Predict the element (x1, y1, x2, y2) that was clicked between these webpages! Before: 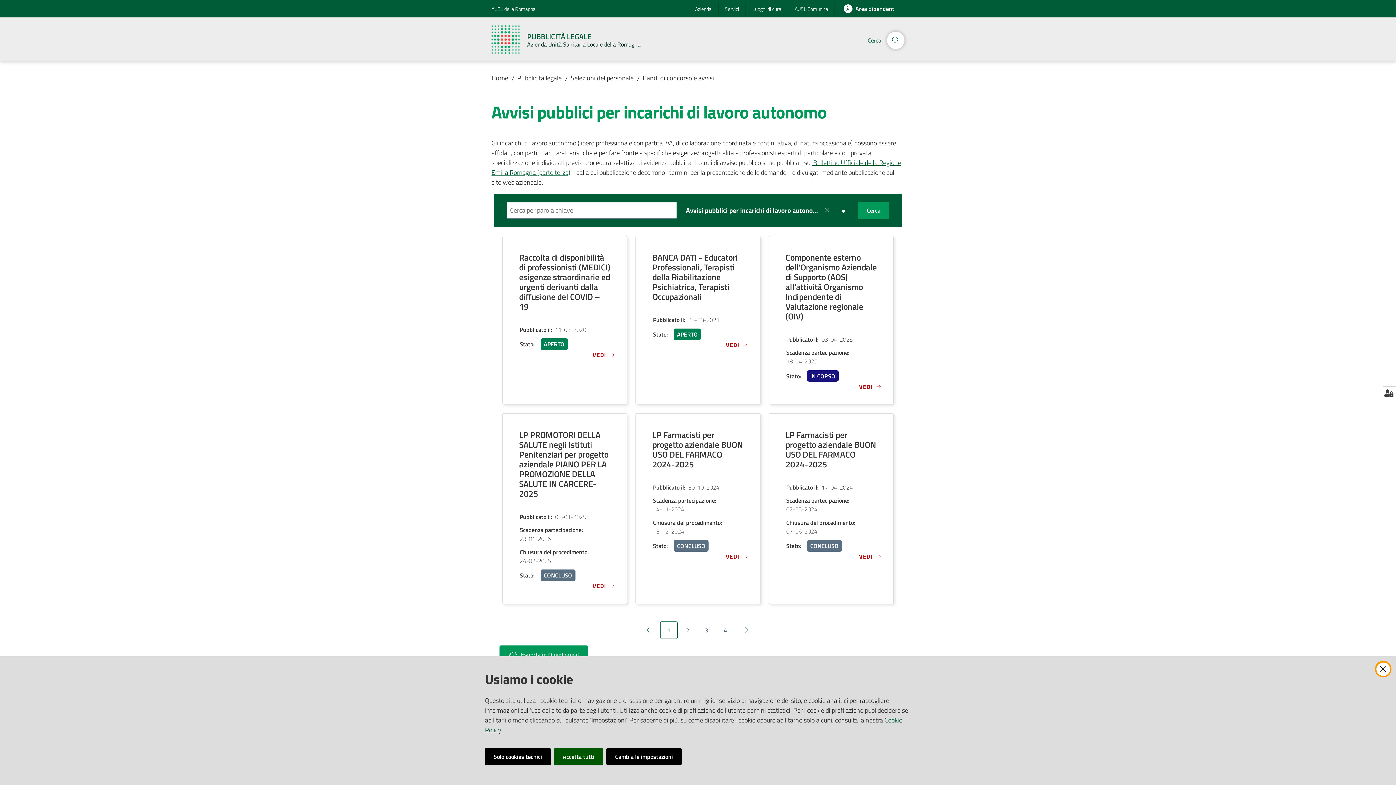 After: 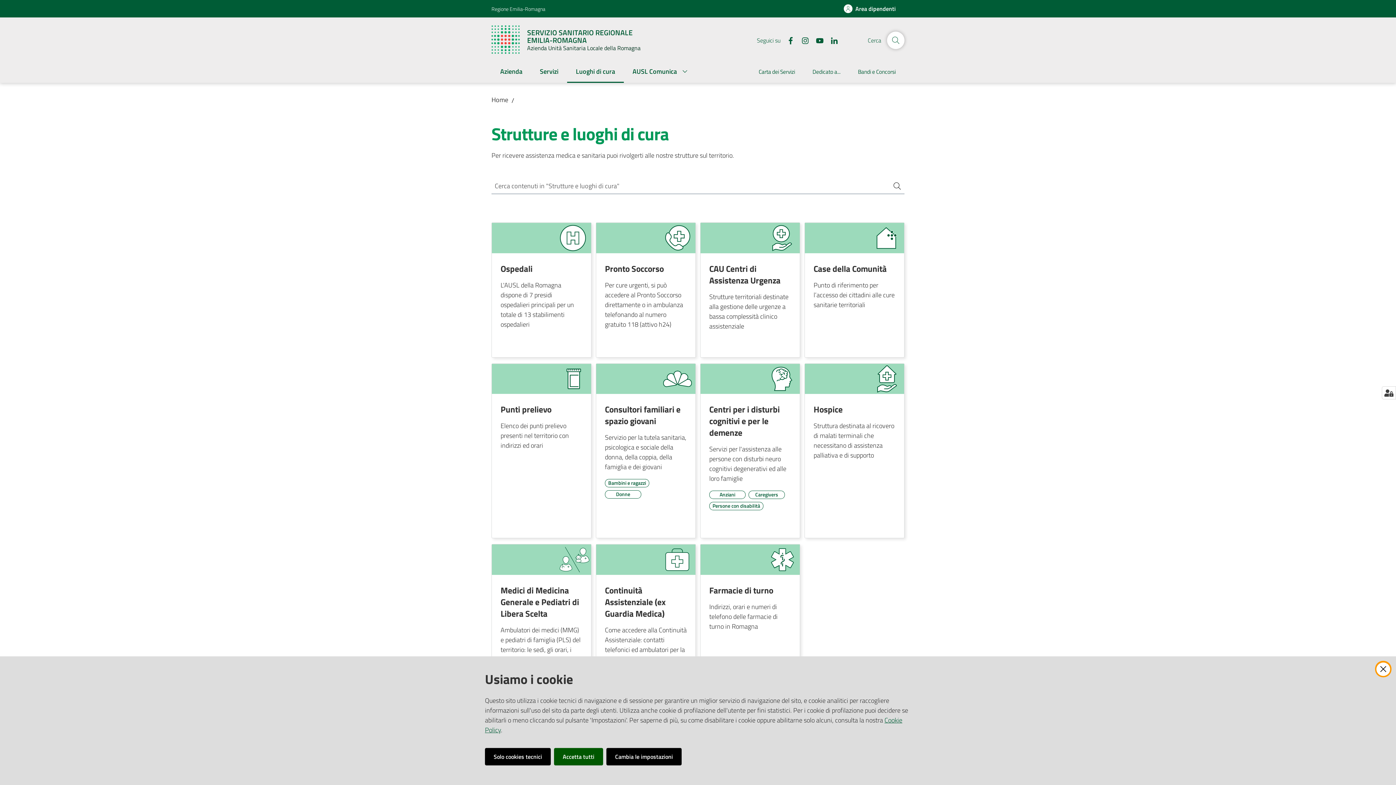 Action: bbox: (746, 1, 788, 15) label: Luoghi di cura